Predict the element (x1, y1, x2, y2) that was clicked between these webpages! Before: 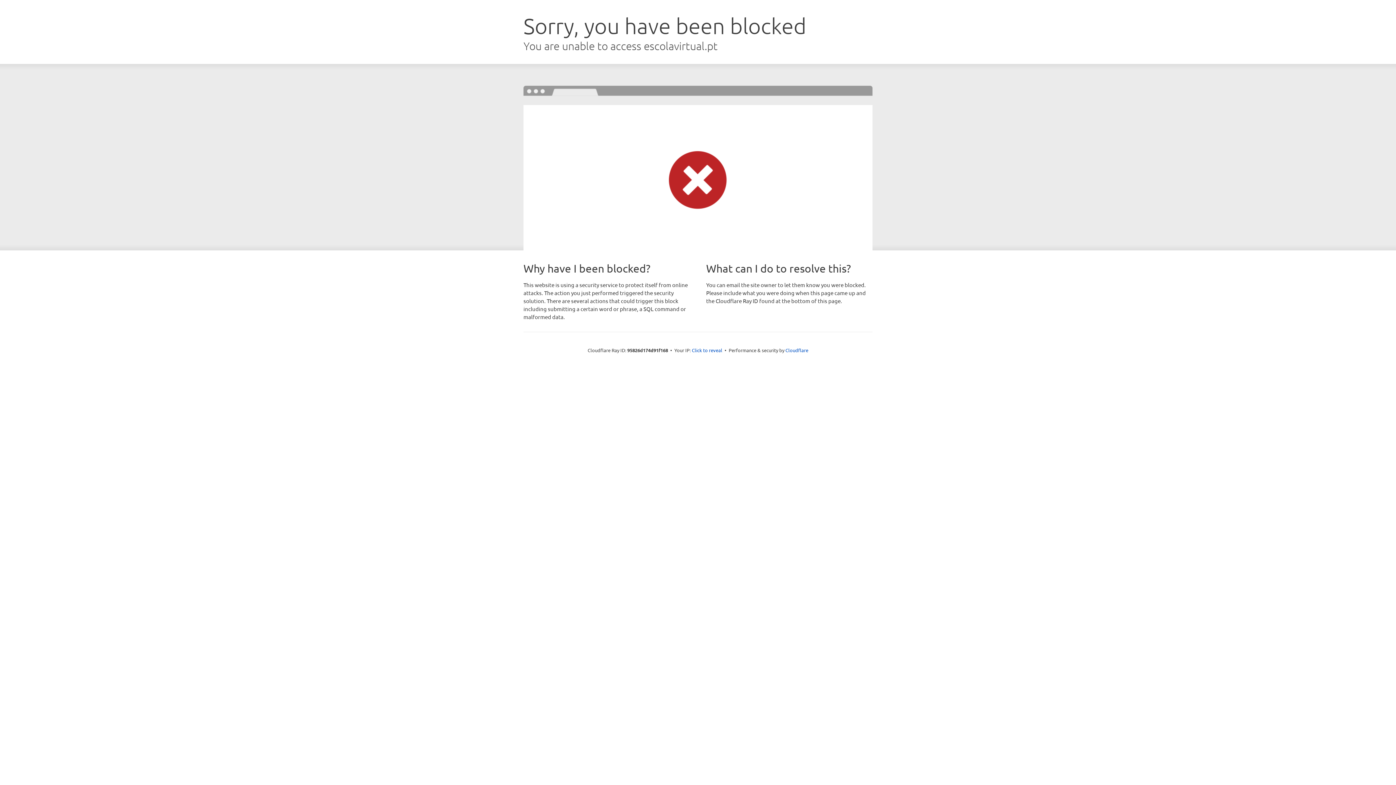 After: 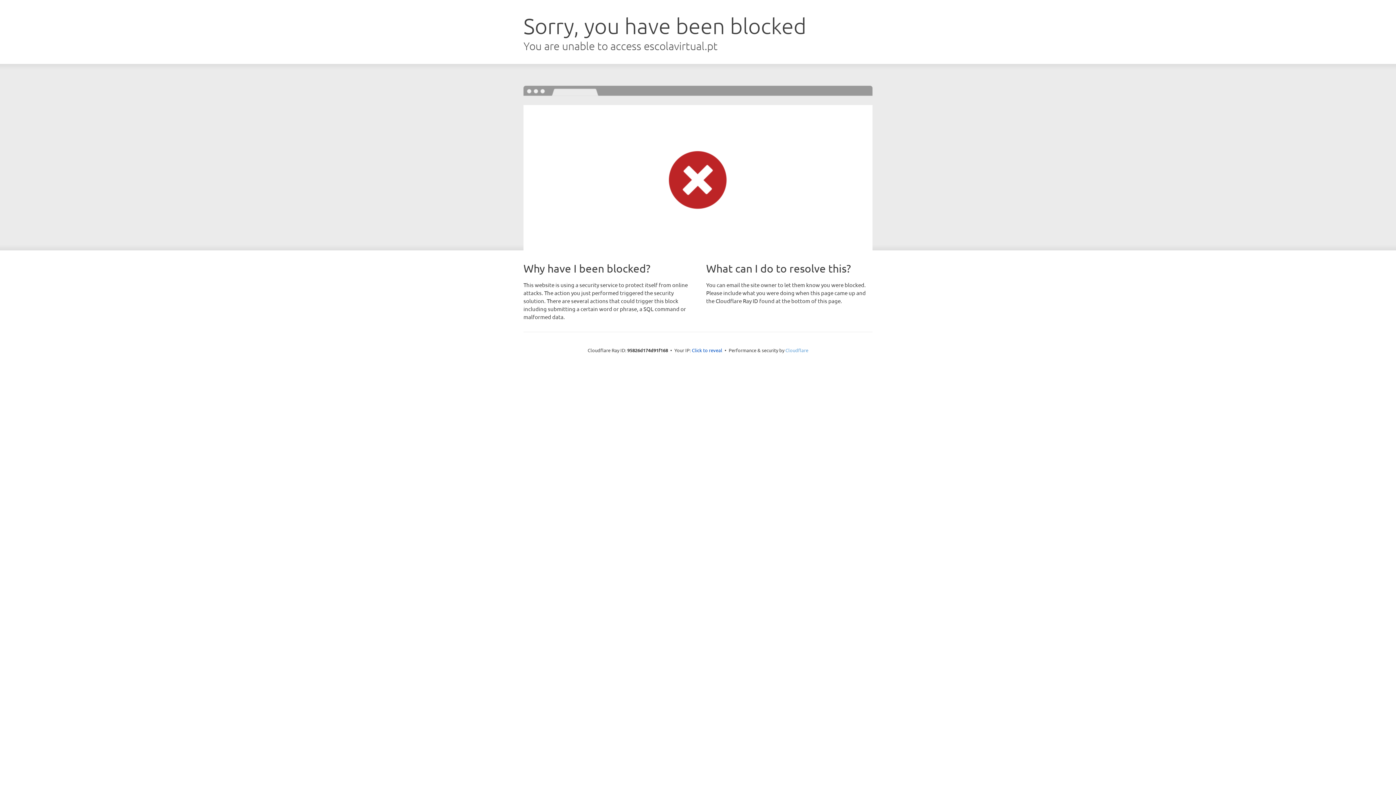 Action: bbox: (785, 347, 808, 353) label: Cloudflare